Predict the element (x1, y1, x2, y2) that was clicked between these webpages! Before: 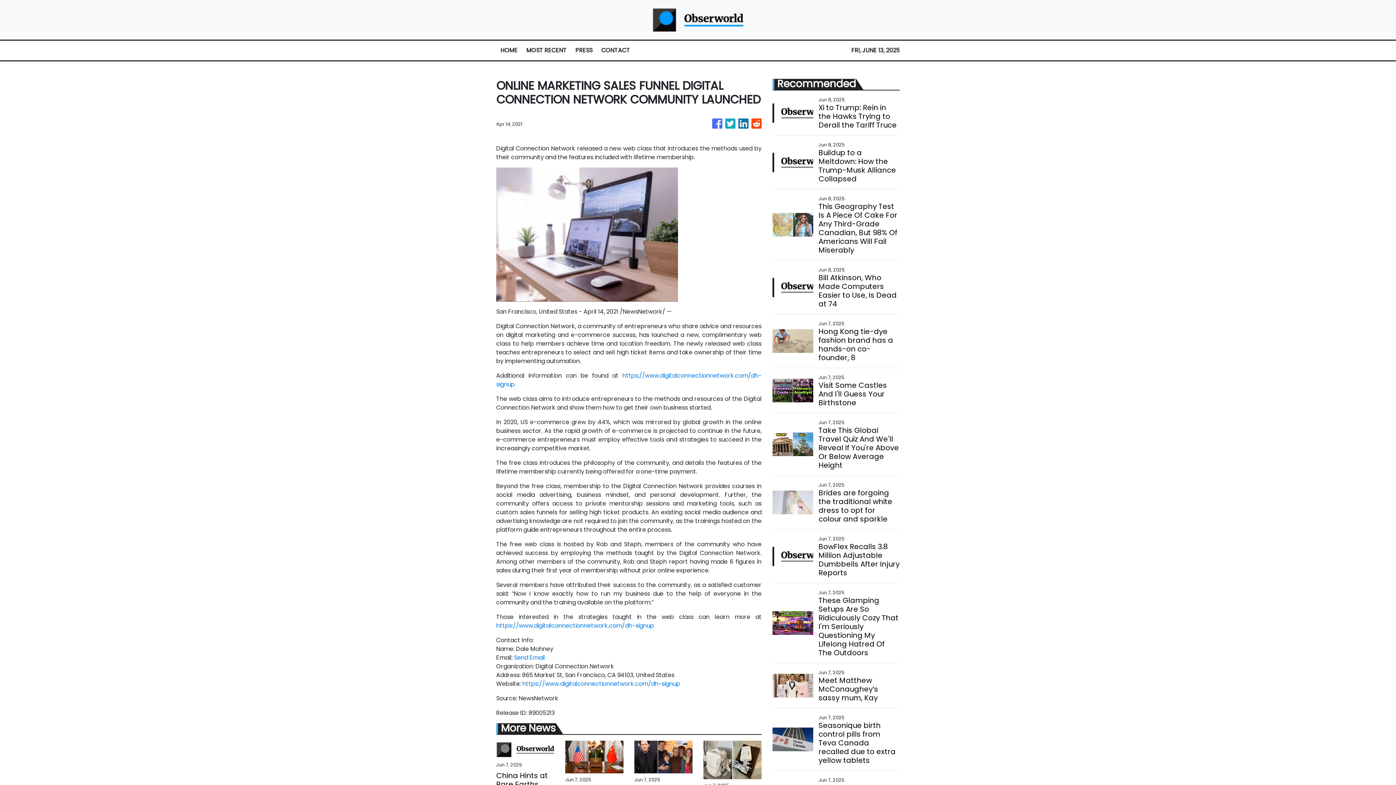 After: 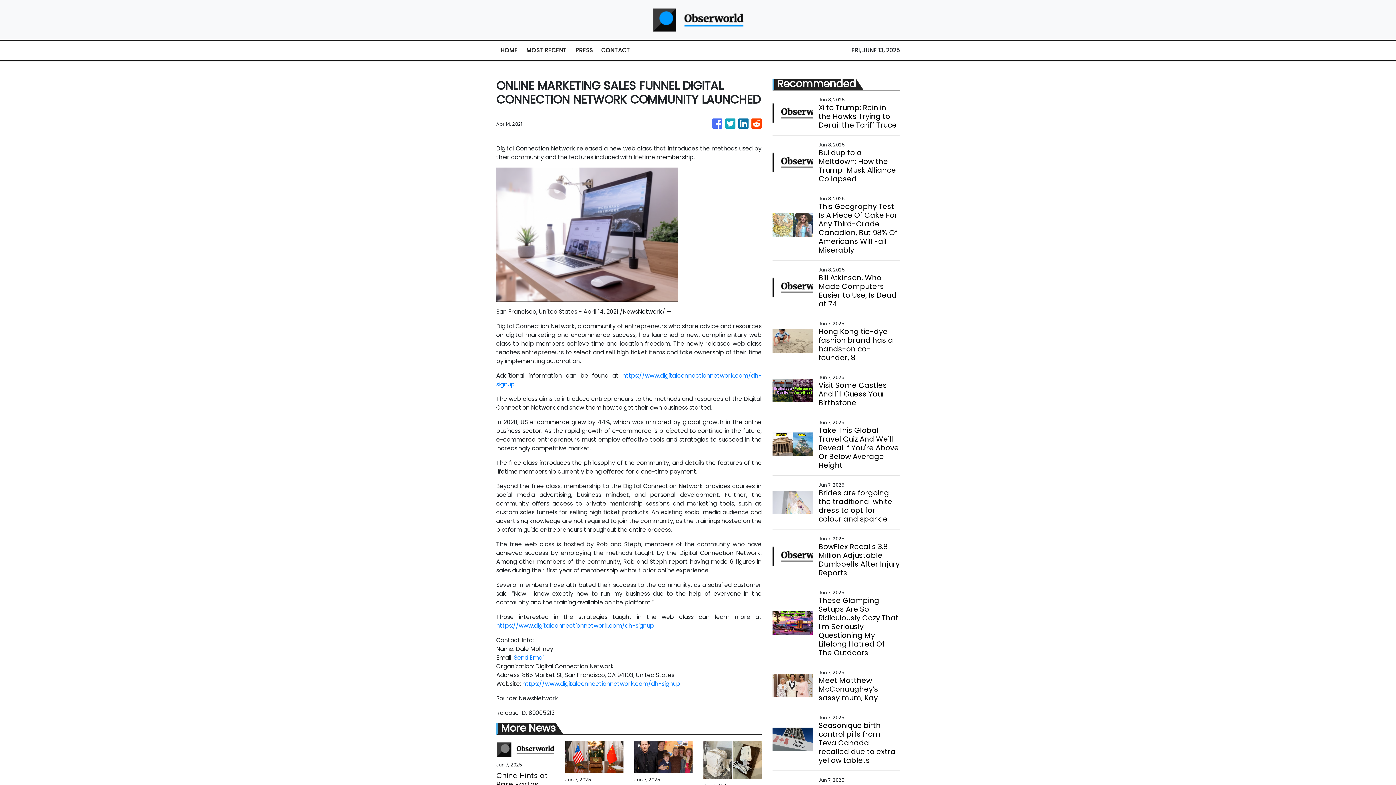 Action: bbox: (522, 680, 680, 688) label: https://www.digitalconnectionnetwork.com/dh-signup